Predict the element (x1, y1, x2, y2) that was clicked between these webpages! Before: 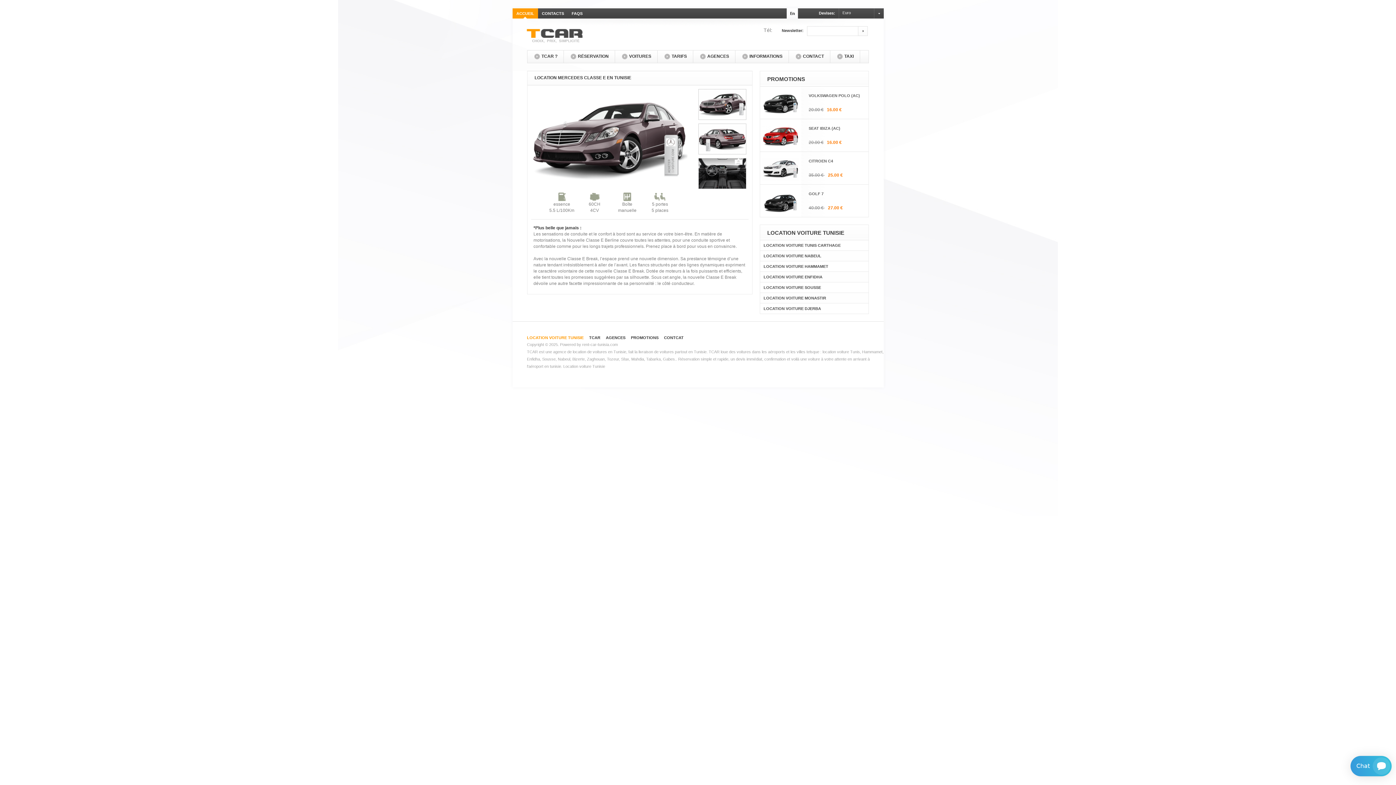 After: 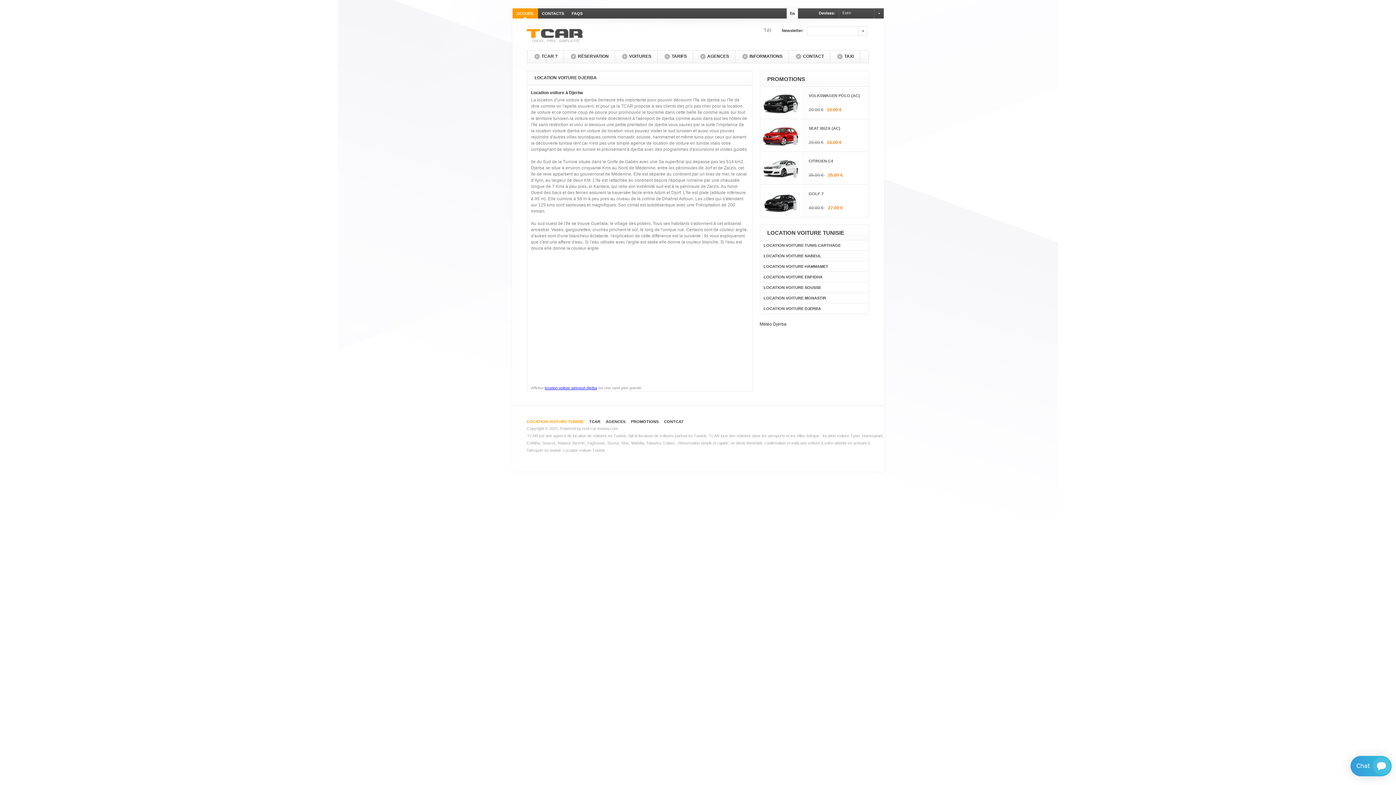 Action: bbox: (760, 303, 868, 313) label: LOCATION VOITURE DJERBA